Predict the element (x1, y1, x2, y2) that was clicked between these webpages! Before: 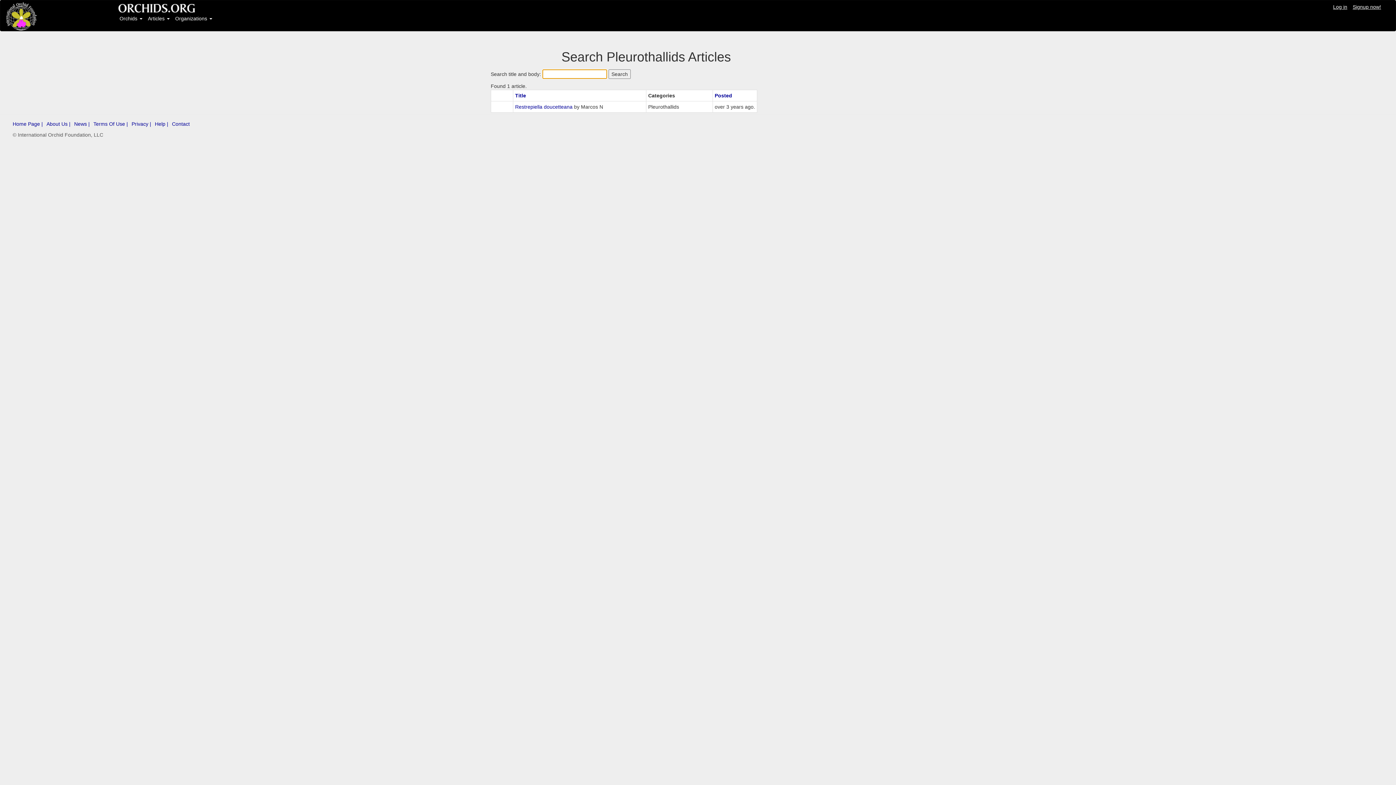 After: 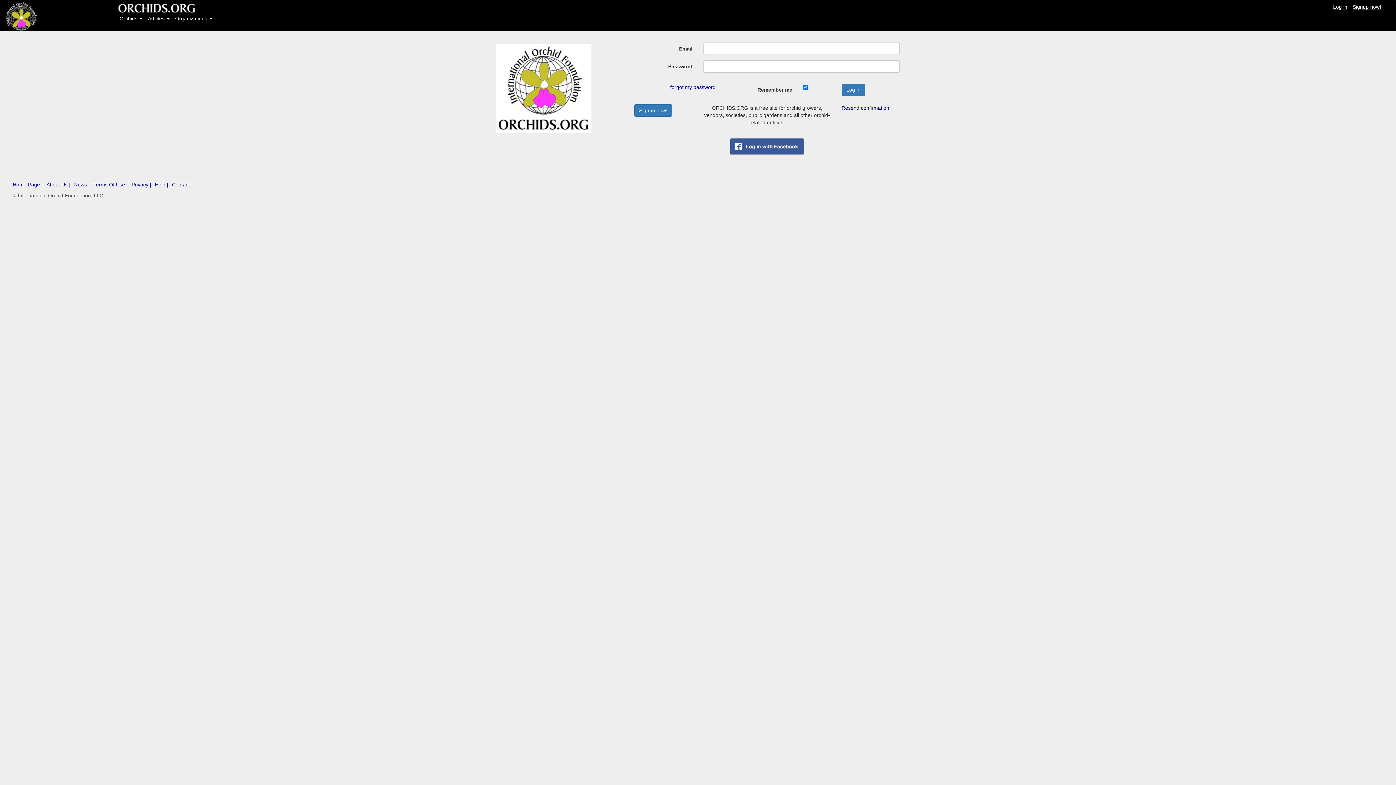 Action: label: Log in bbox: (1333, 3, 1353, 10)